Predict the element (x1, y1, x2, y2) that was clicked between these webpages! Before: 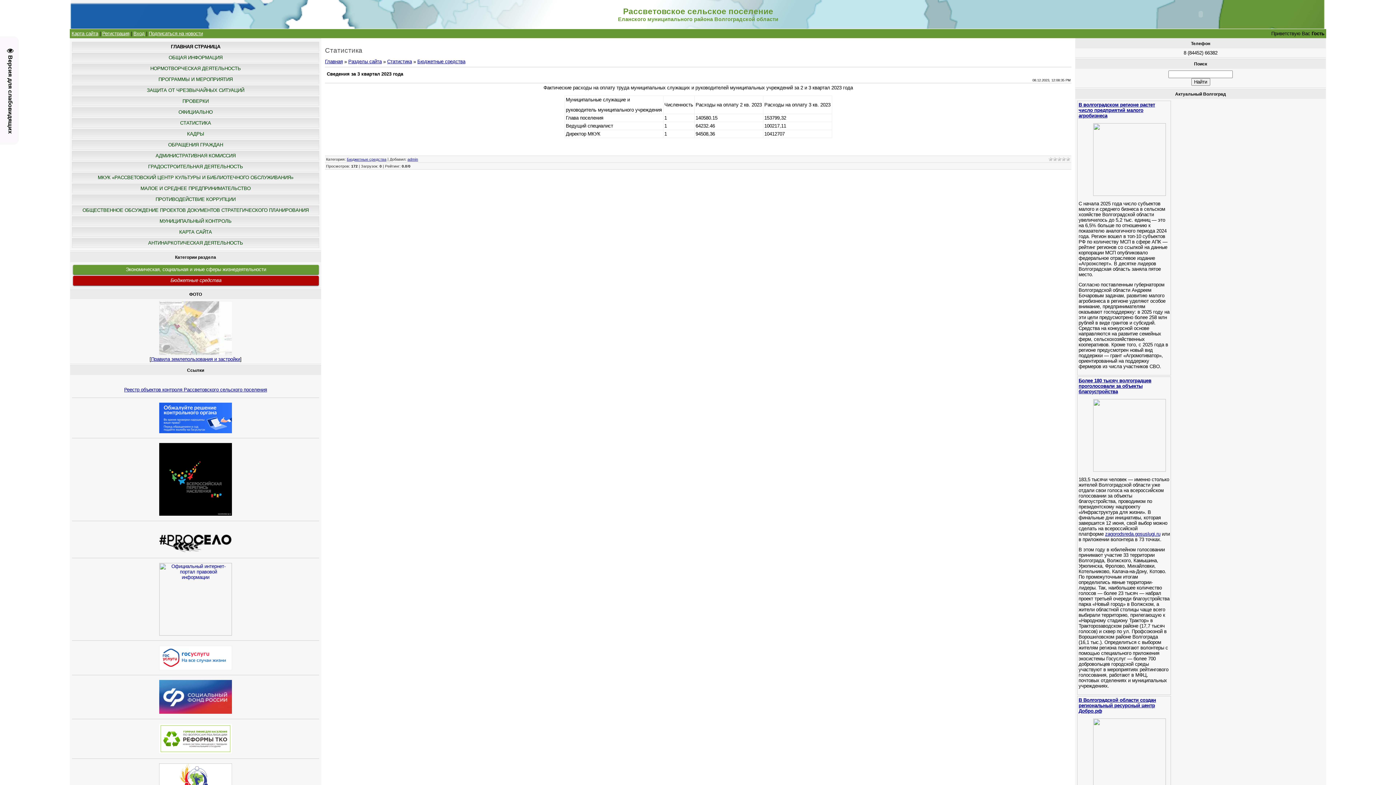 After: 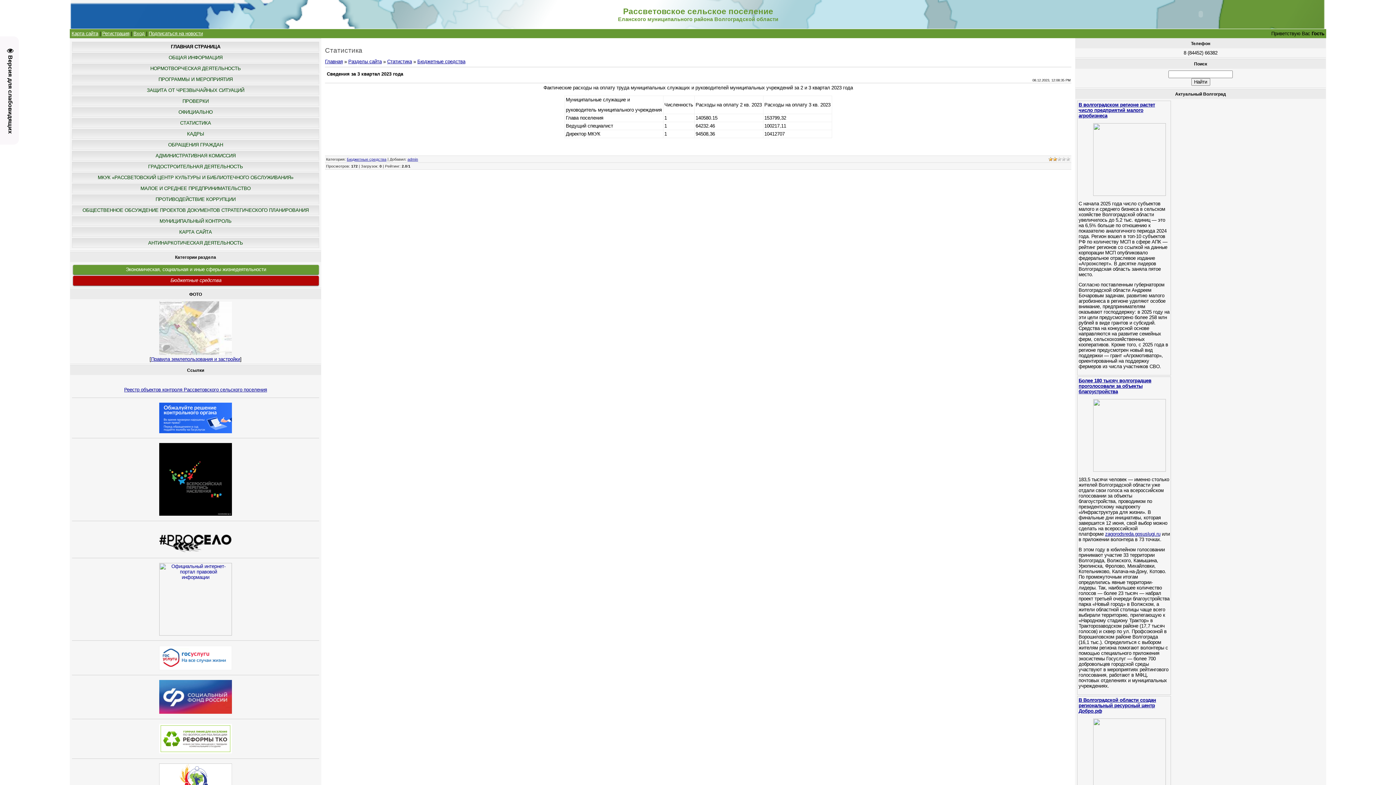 Action: label: 2 bbox: (1053, 157, 1057, 161)